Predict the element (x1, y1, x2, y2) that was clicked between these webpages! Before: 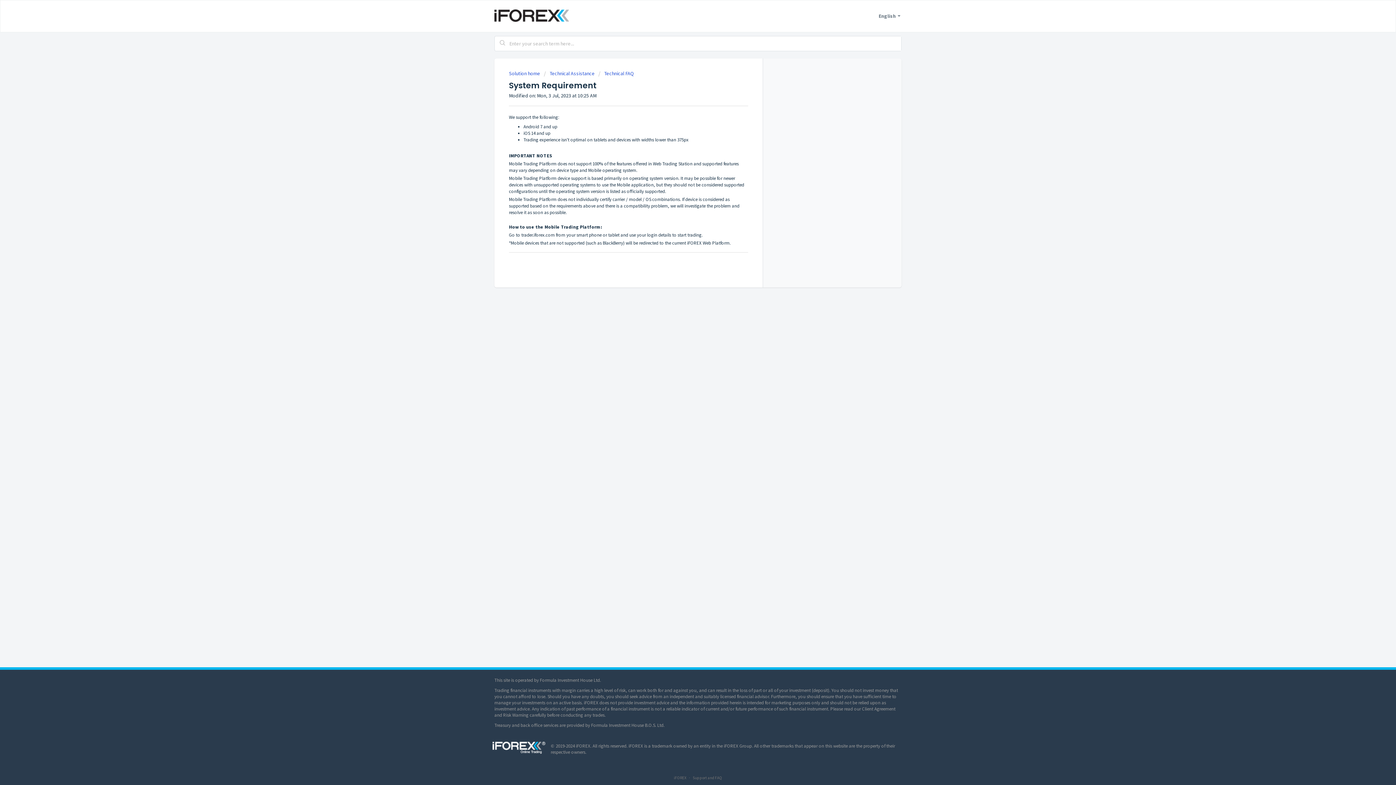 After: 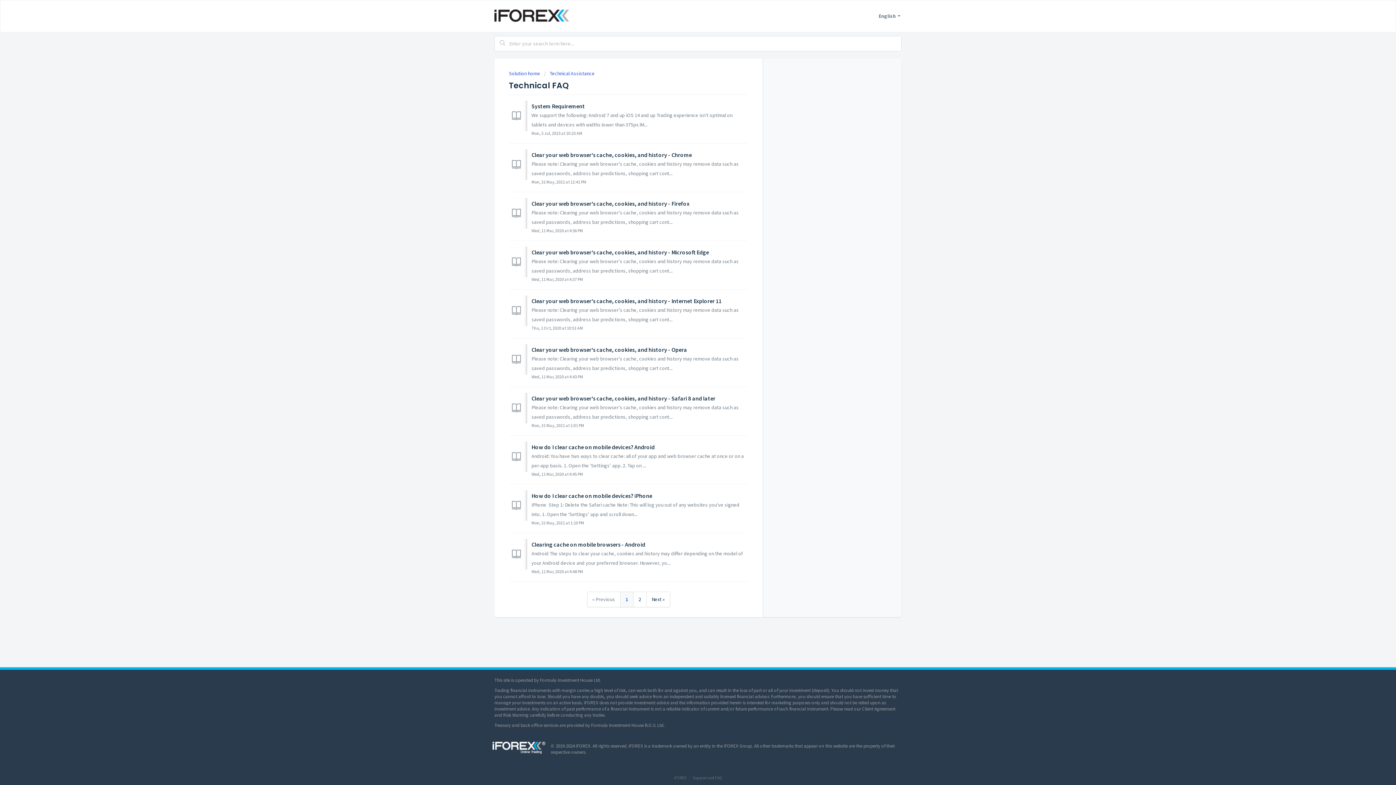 Action: bbox: (598, 70, 634, 76) label: Technical FAQ